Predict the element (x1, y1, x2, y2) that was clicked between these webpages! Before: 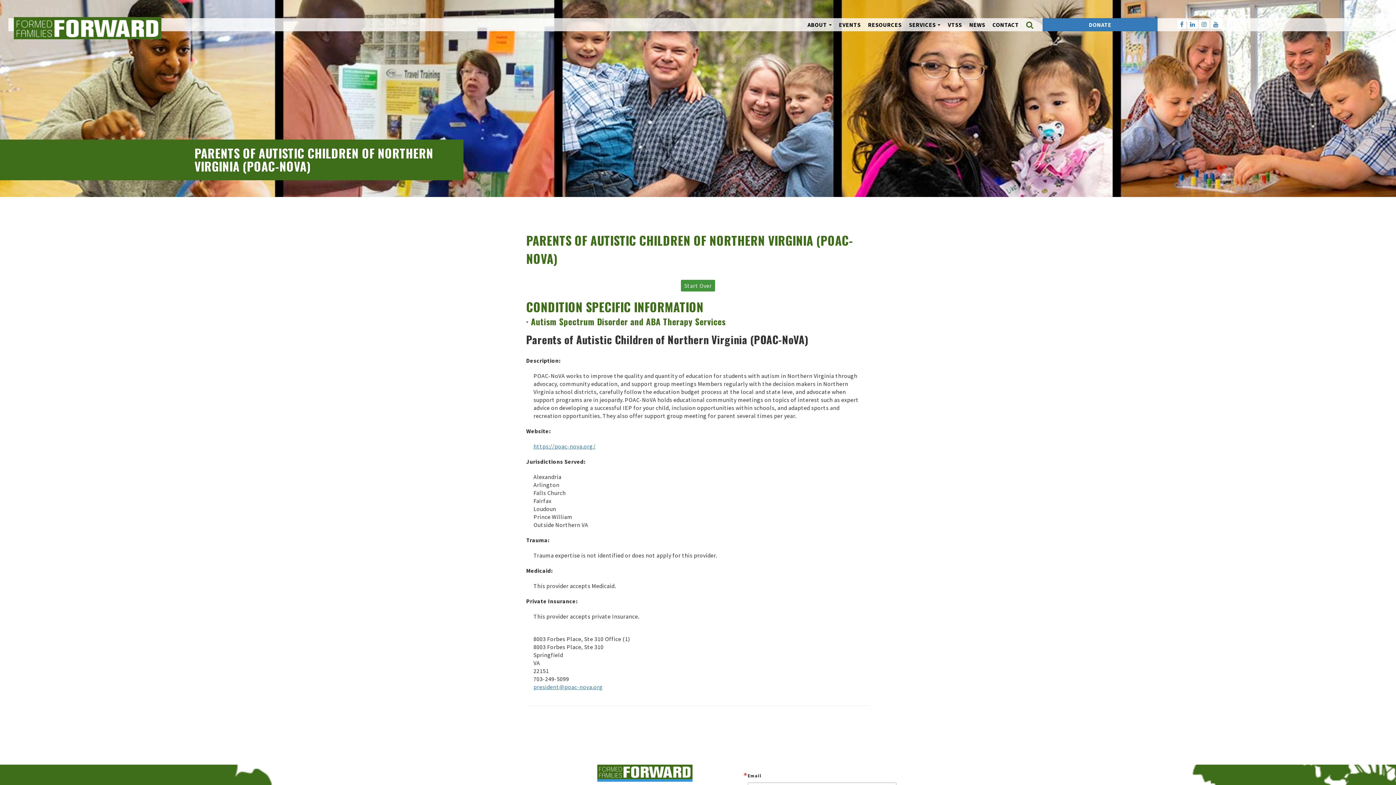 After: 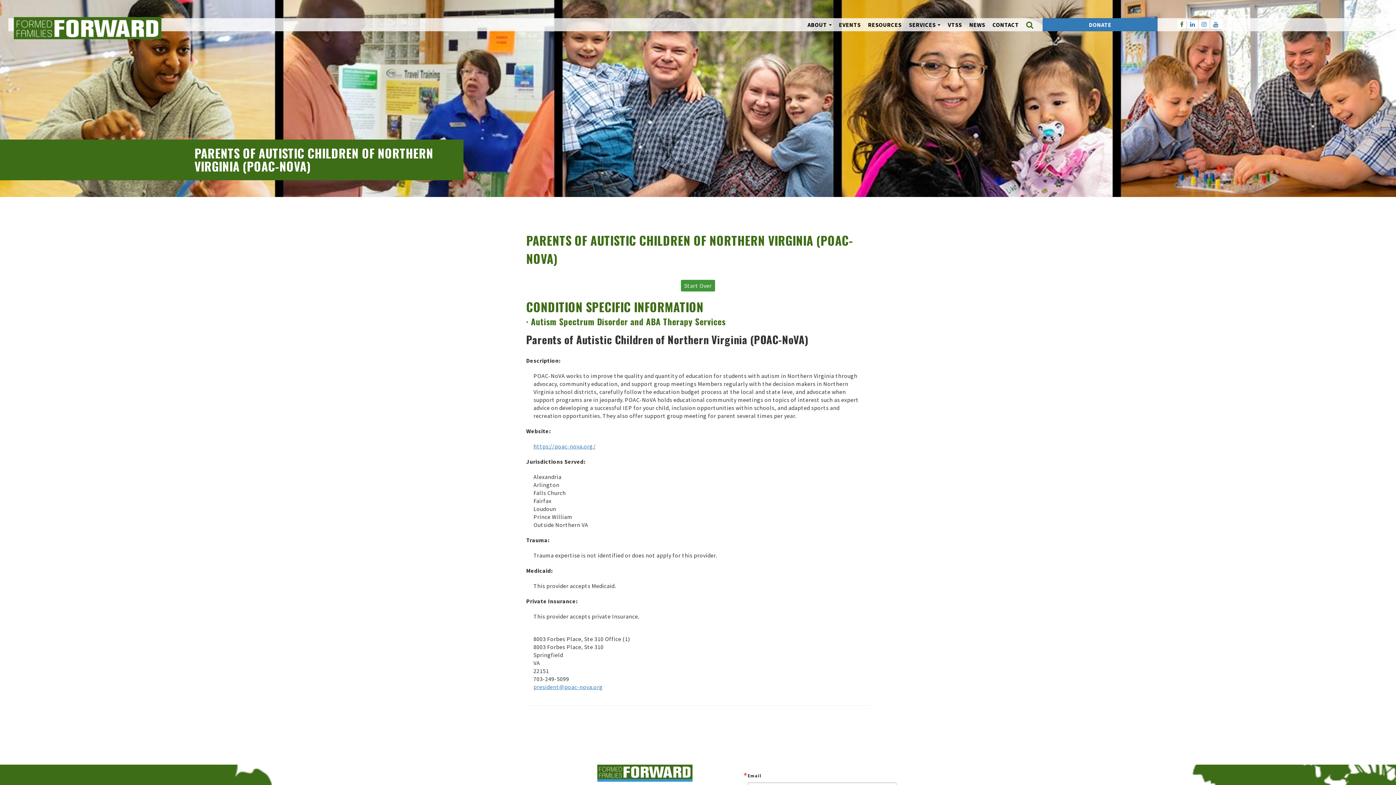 Action: bbox: (1177, 20, 1186, 28) label: Formed Families Forward Facbook Page